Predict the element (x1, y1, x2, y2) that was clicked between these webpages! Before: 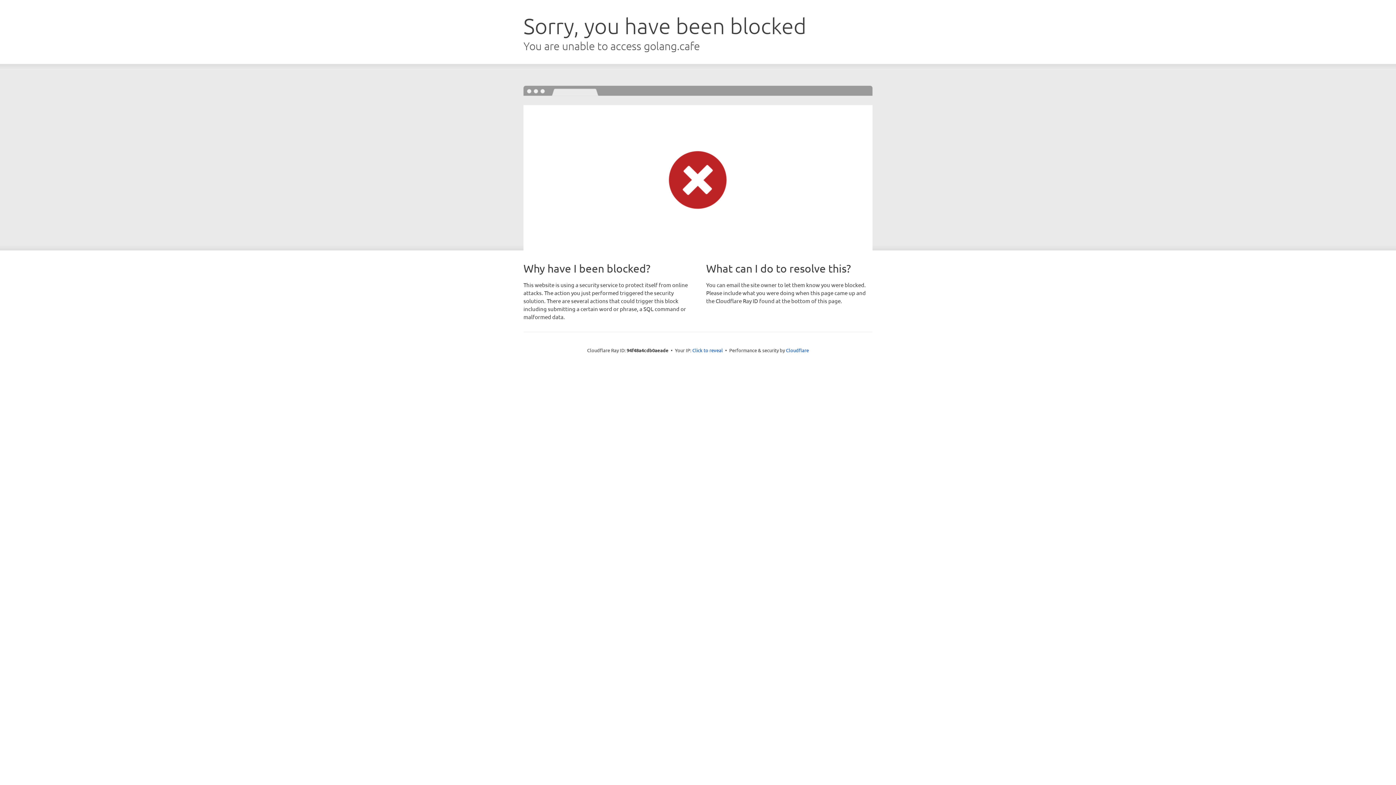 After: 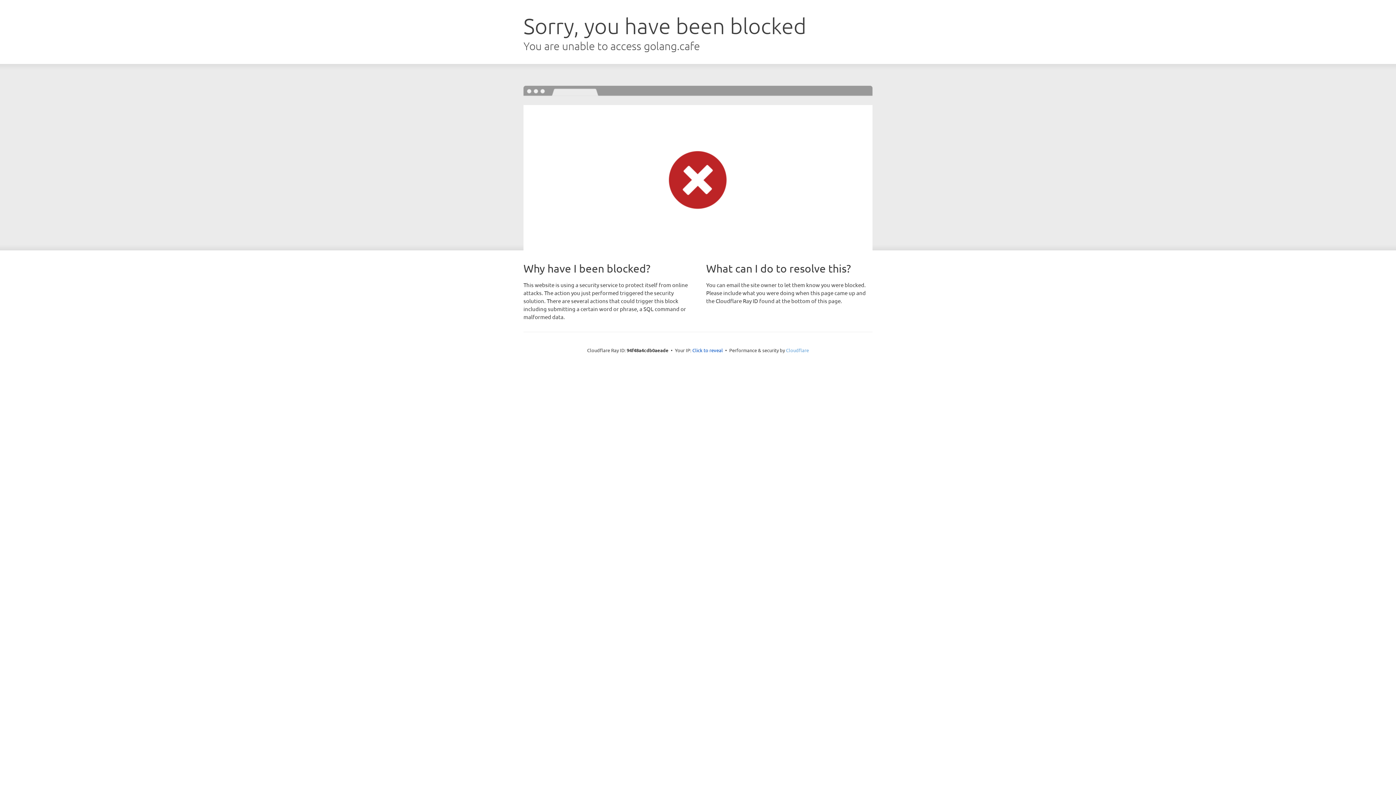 Action: label: Cloudflare bbox: (786, 347, 809, 353)